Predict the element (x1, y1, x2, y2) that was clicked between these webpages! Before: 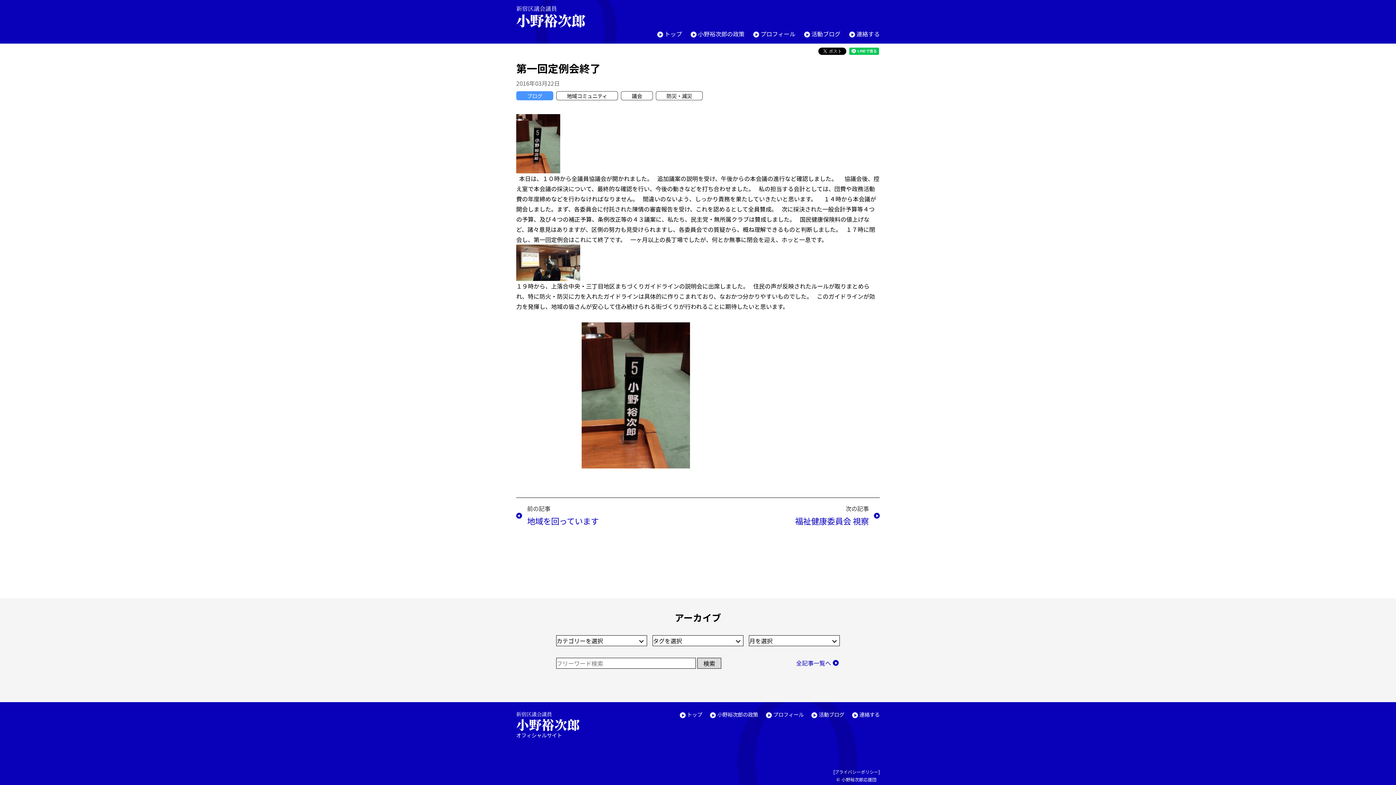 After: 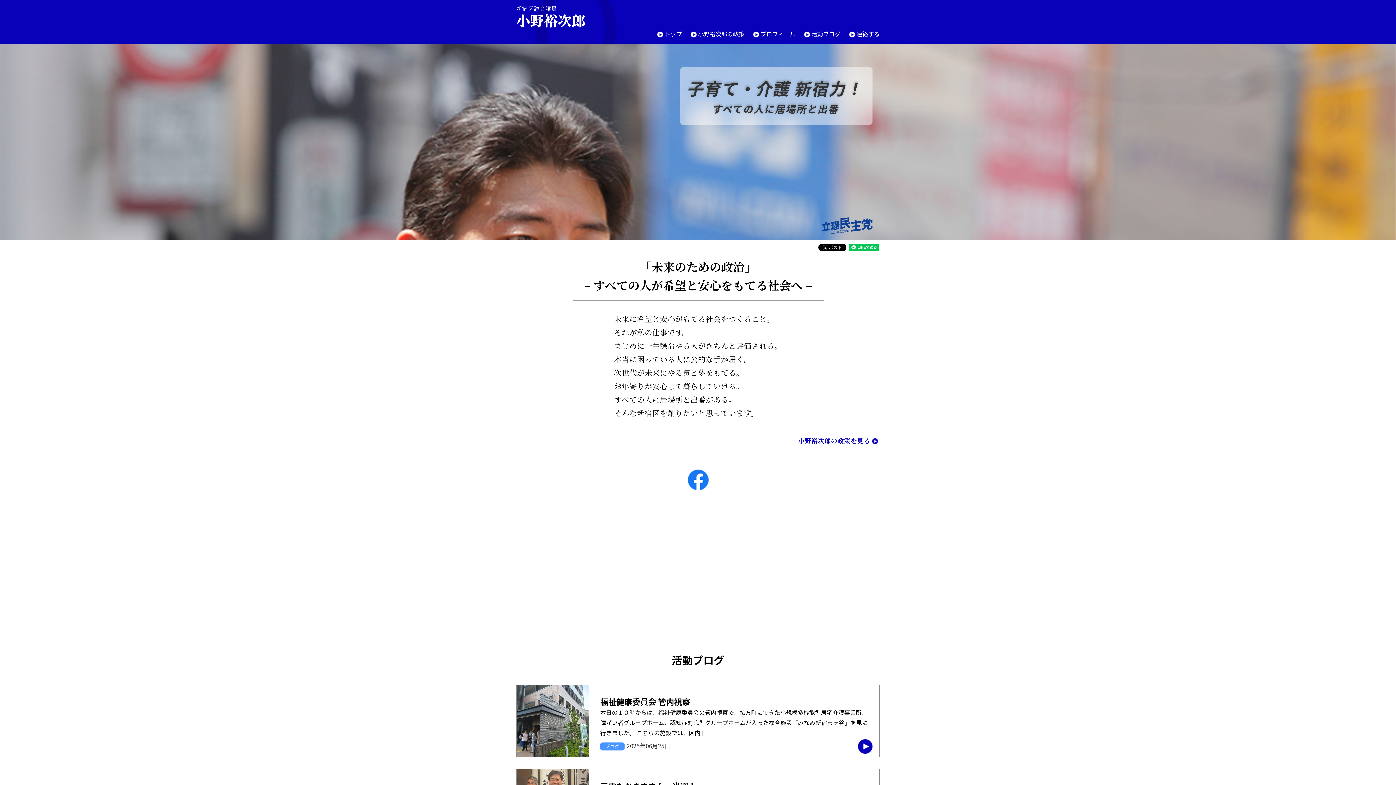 Action: bbox: (516, 710, 597, 739) label: 新宿区議会議員
小野裕次郎
オフィシャルサイト